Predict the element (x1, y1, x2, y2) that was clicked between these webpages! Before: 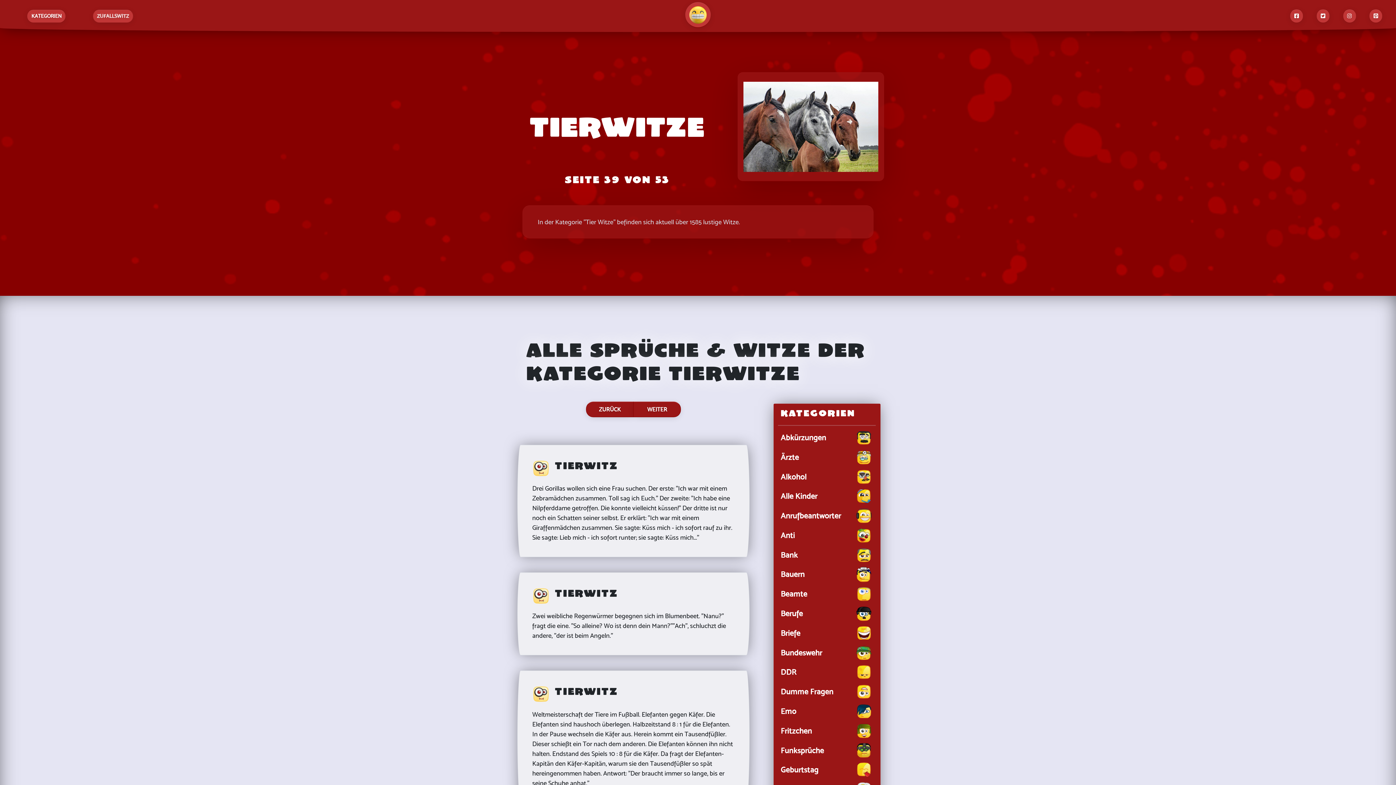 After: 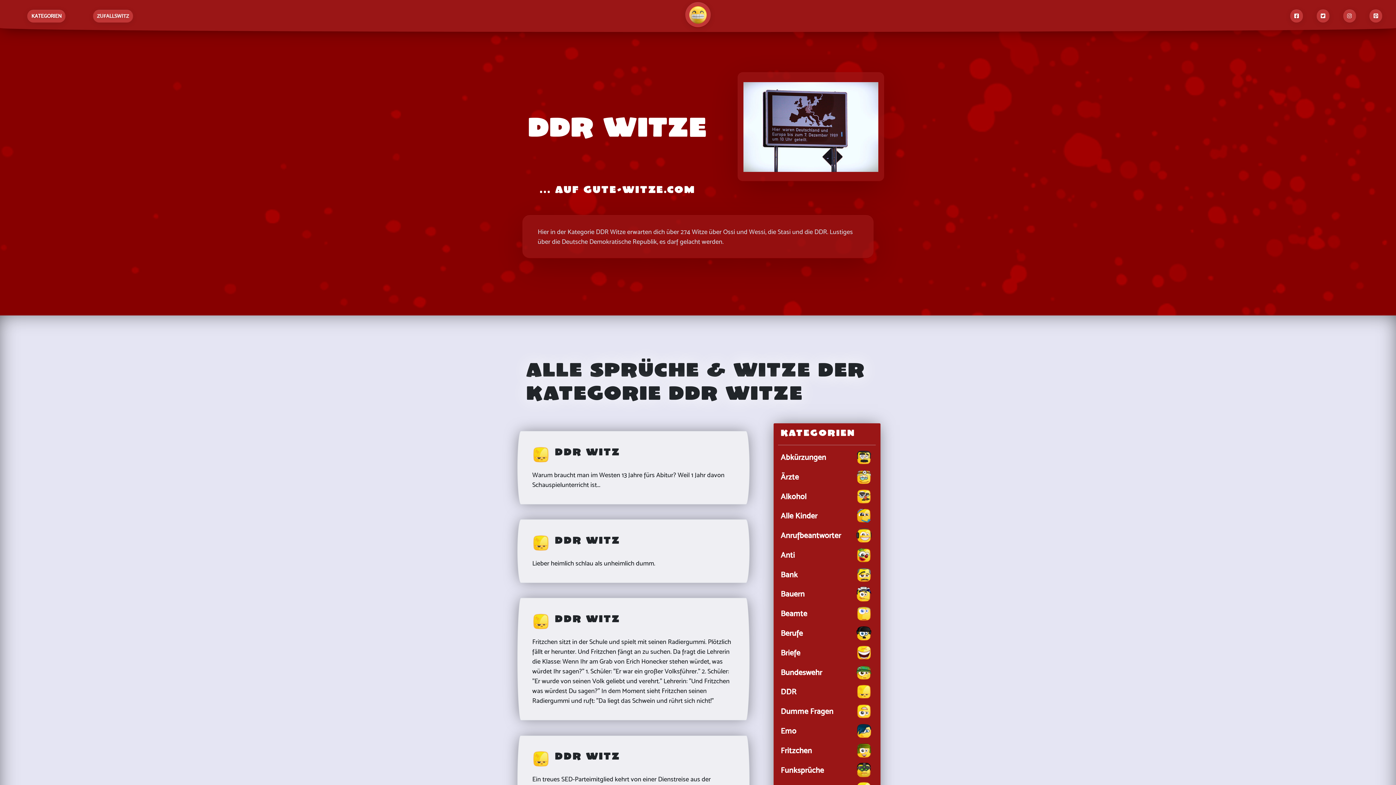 Action: label: DDR bbox: (778, 663, 876, 681)